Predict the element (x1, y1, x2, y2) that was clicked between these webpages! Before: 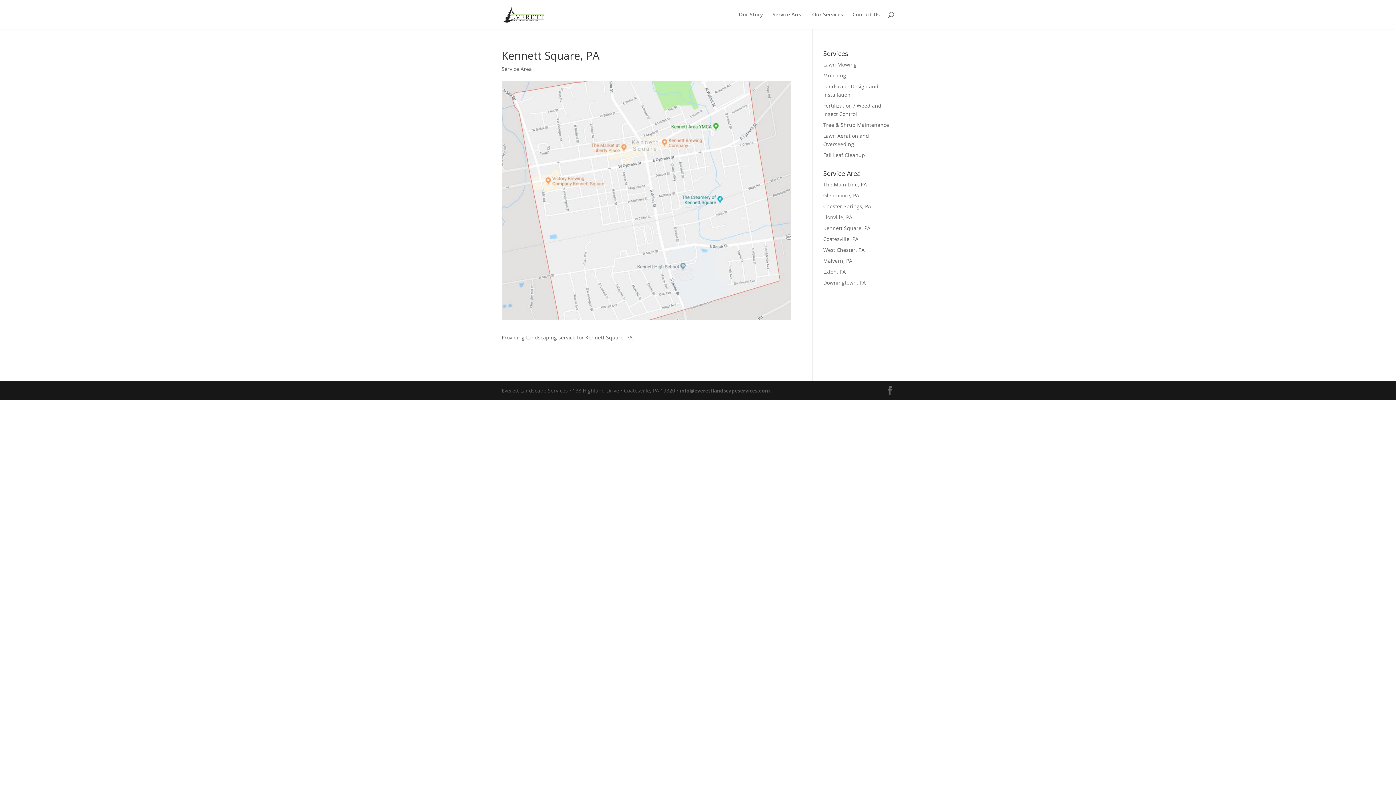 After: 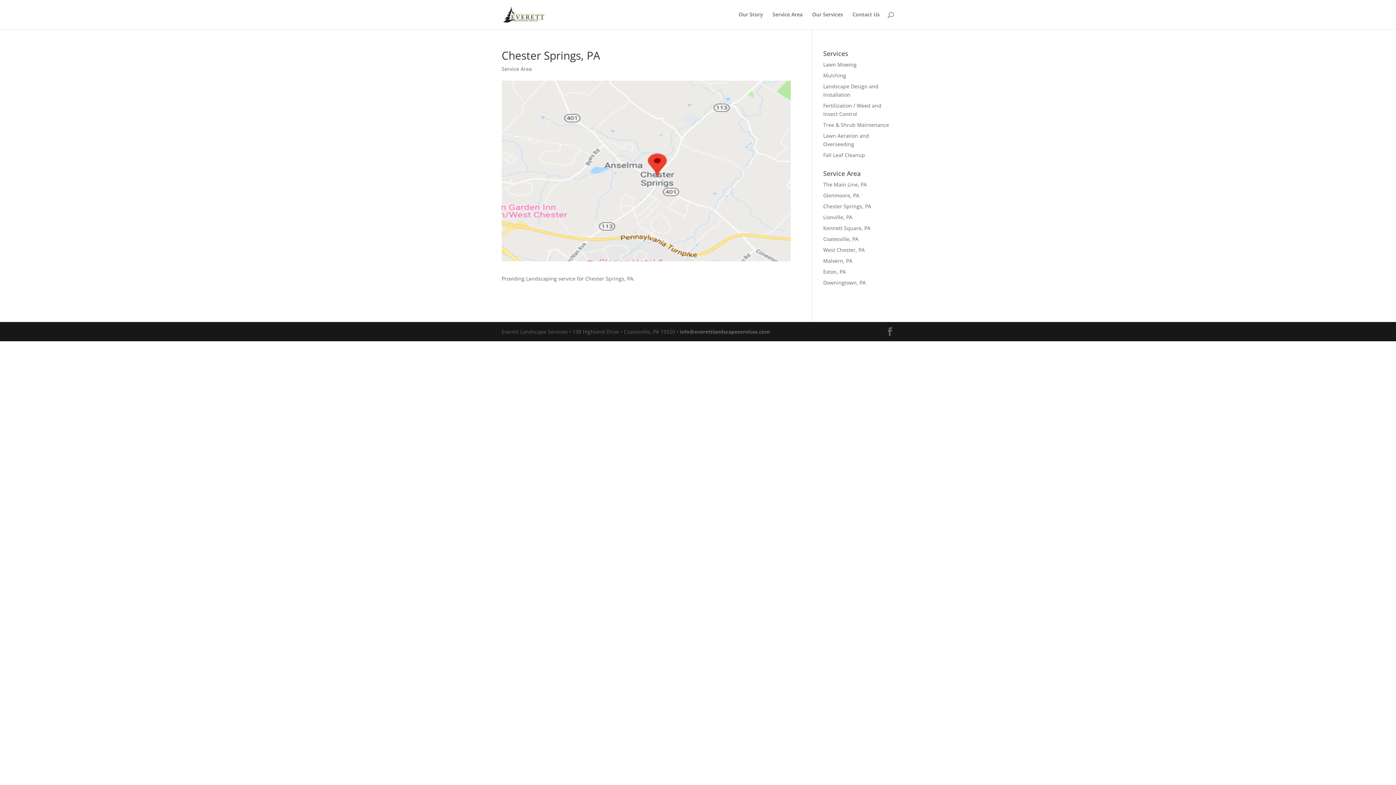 Action: label: Chester Springs, PA bbox: (823, 202, 871, 209)